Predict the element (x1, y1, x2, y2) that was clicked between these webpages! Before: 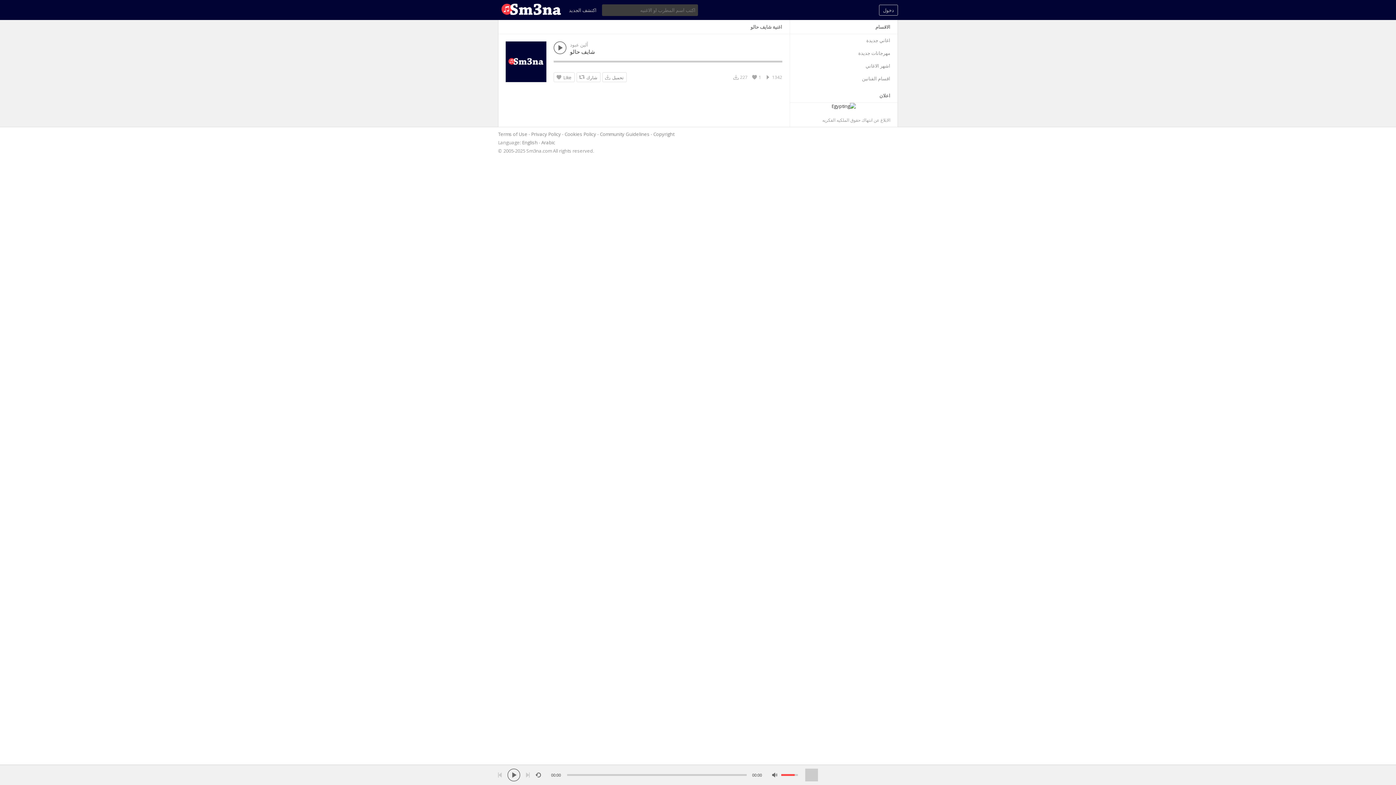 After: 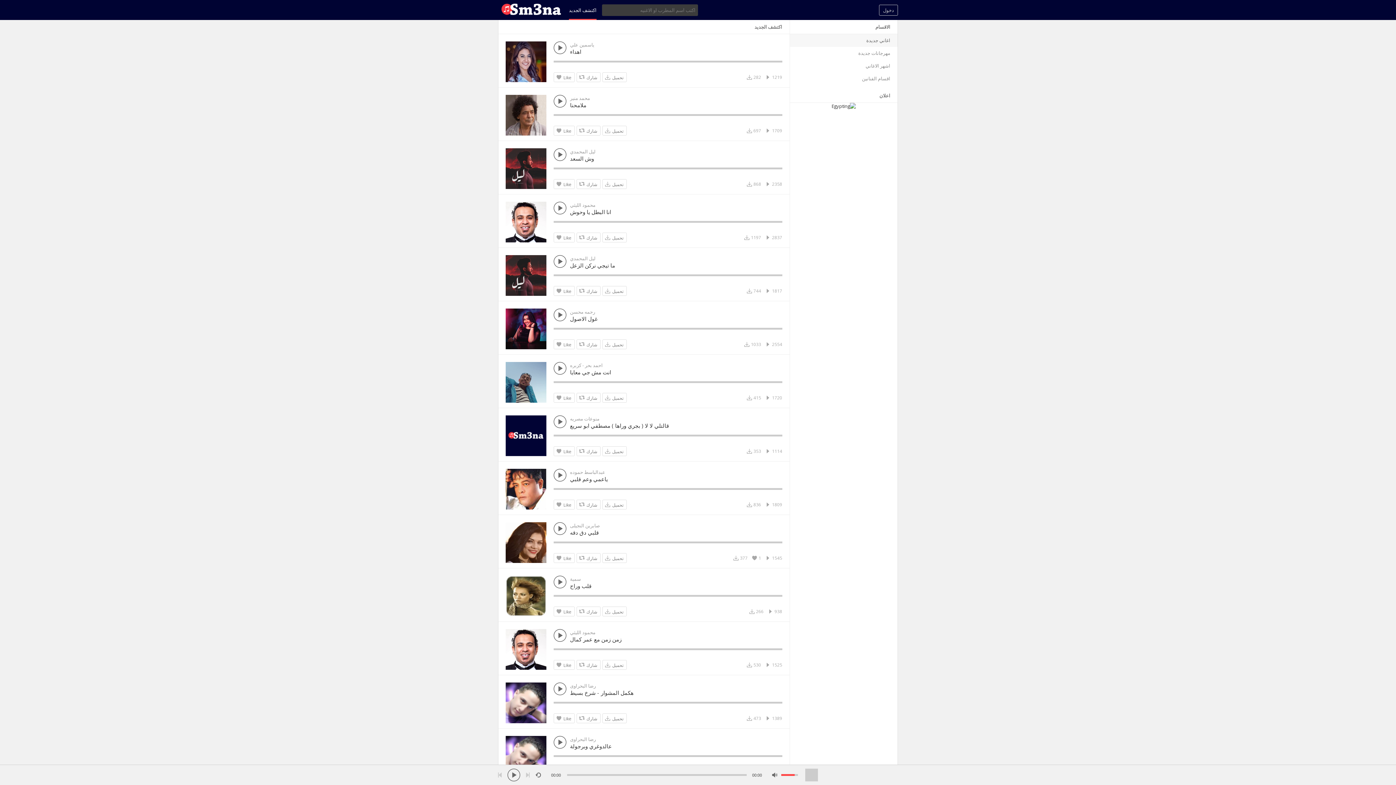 Action: label: اغاني جديدة bbox: (790, 34, 897, 46)